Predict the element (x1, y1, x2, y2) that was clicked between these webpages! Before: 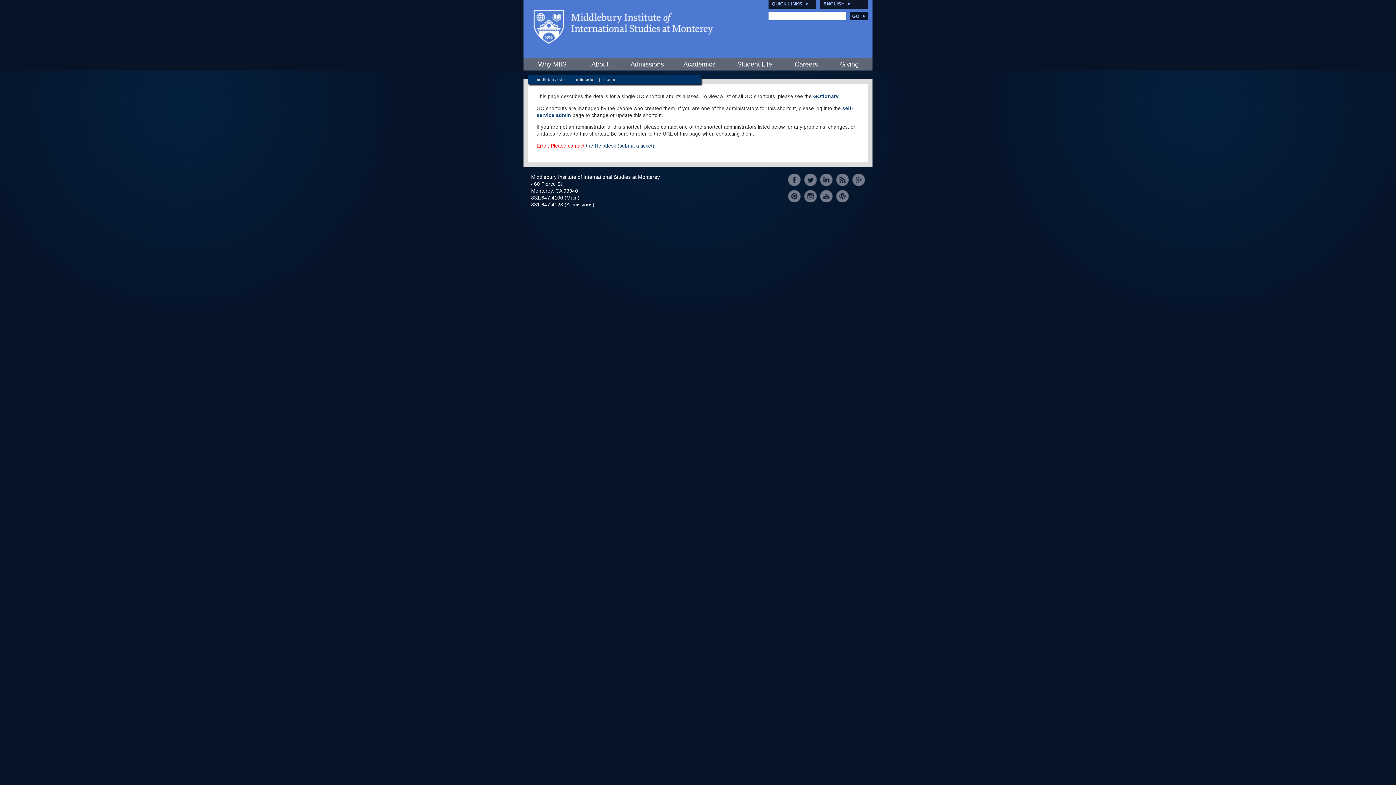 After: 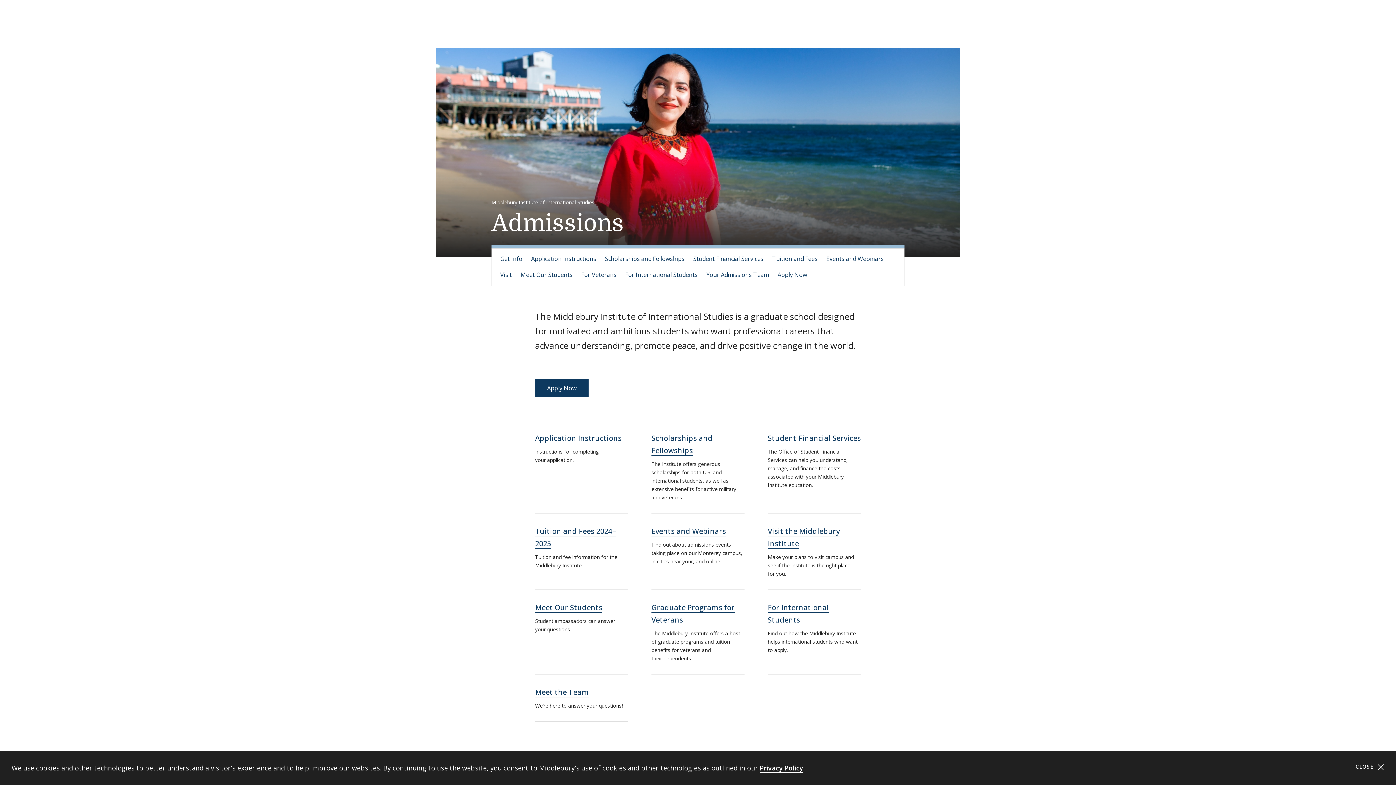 Action: bbox: (626, 58, 667, 70) label: Admissions